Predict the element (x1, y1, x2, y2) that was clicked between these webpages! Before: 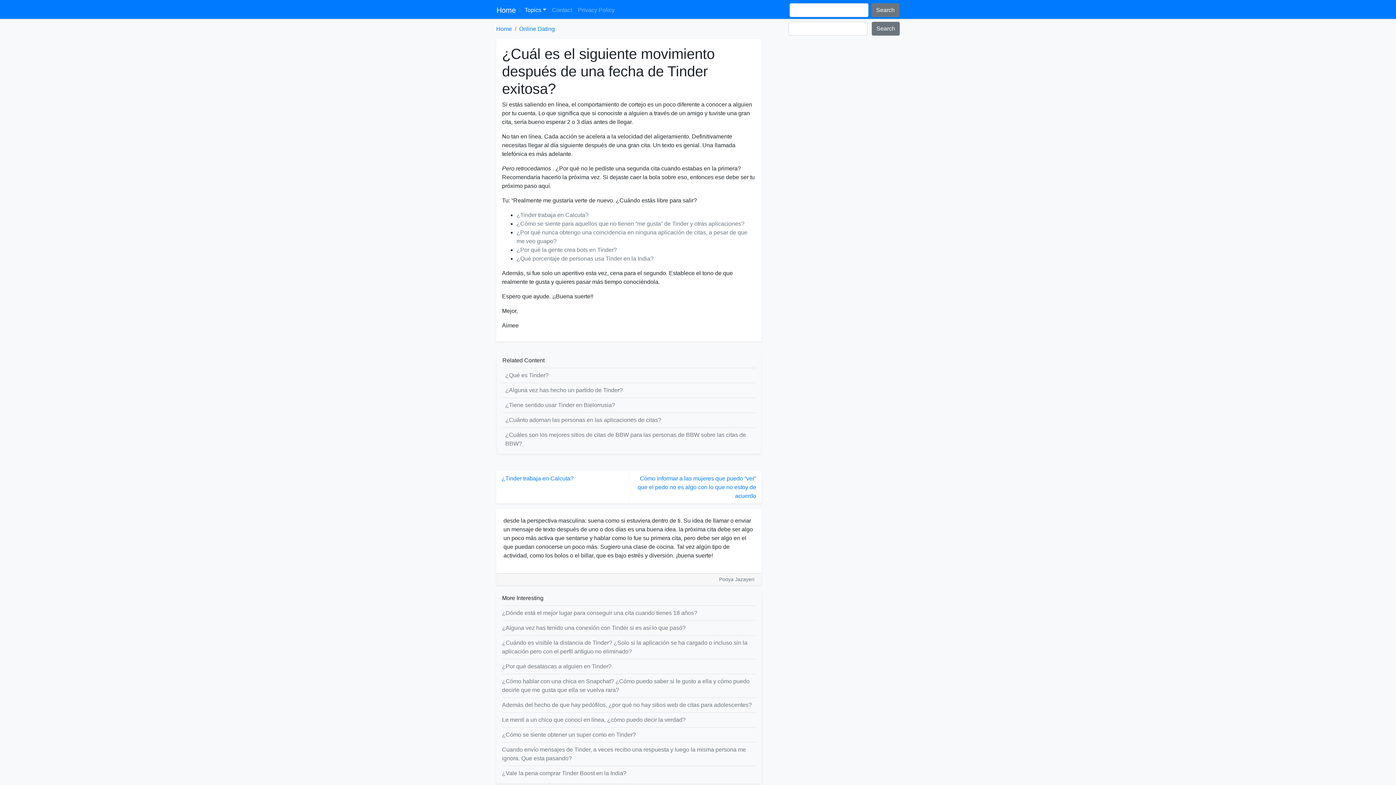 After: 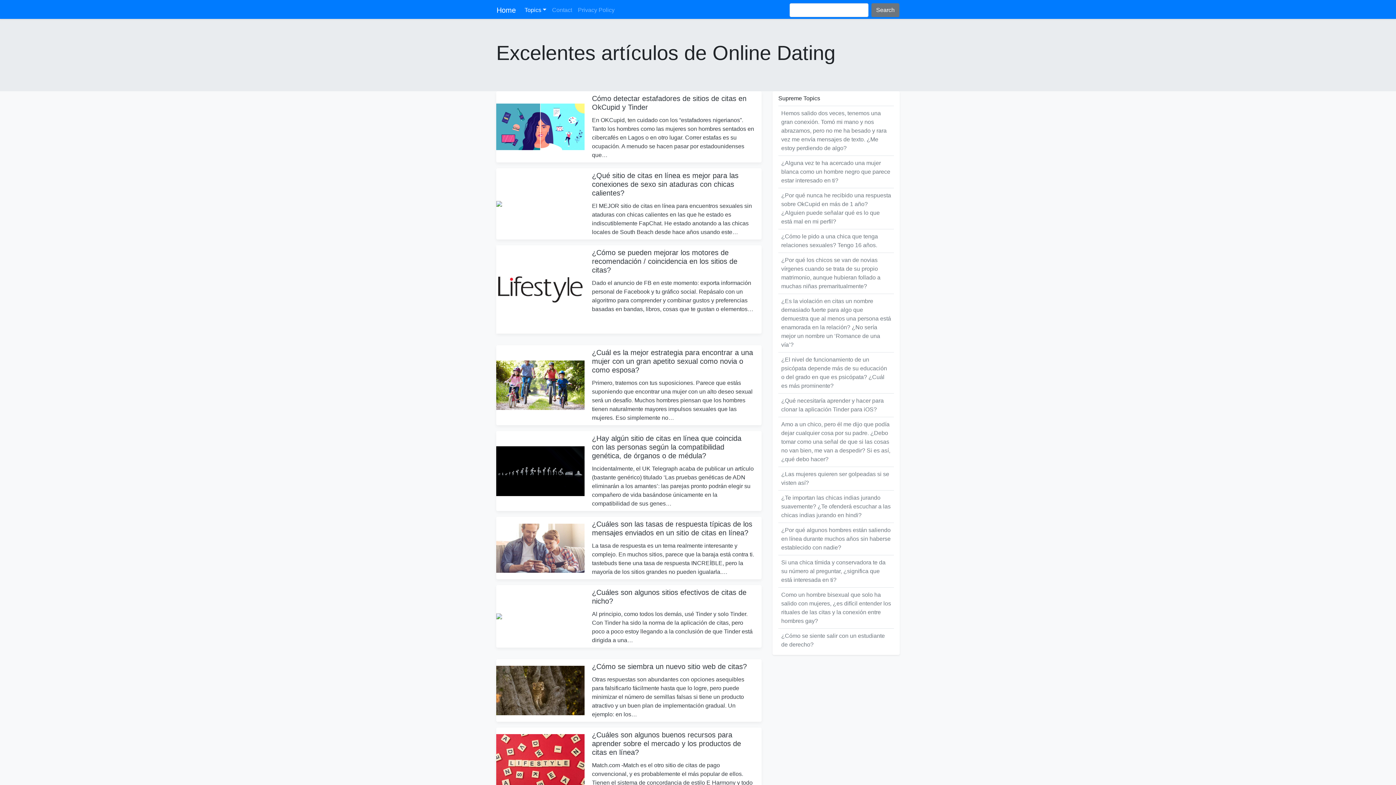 Action: label: Online Dating bbox: (519, 25, 554, 32)